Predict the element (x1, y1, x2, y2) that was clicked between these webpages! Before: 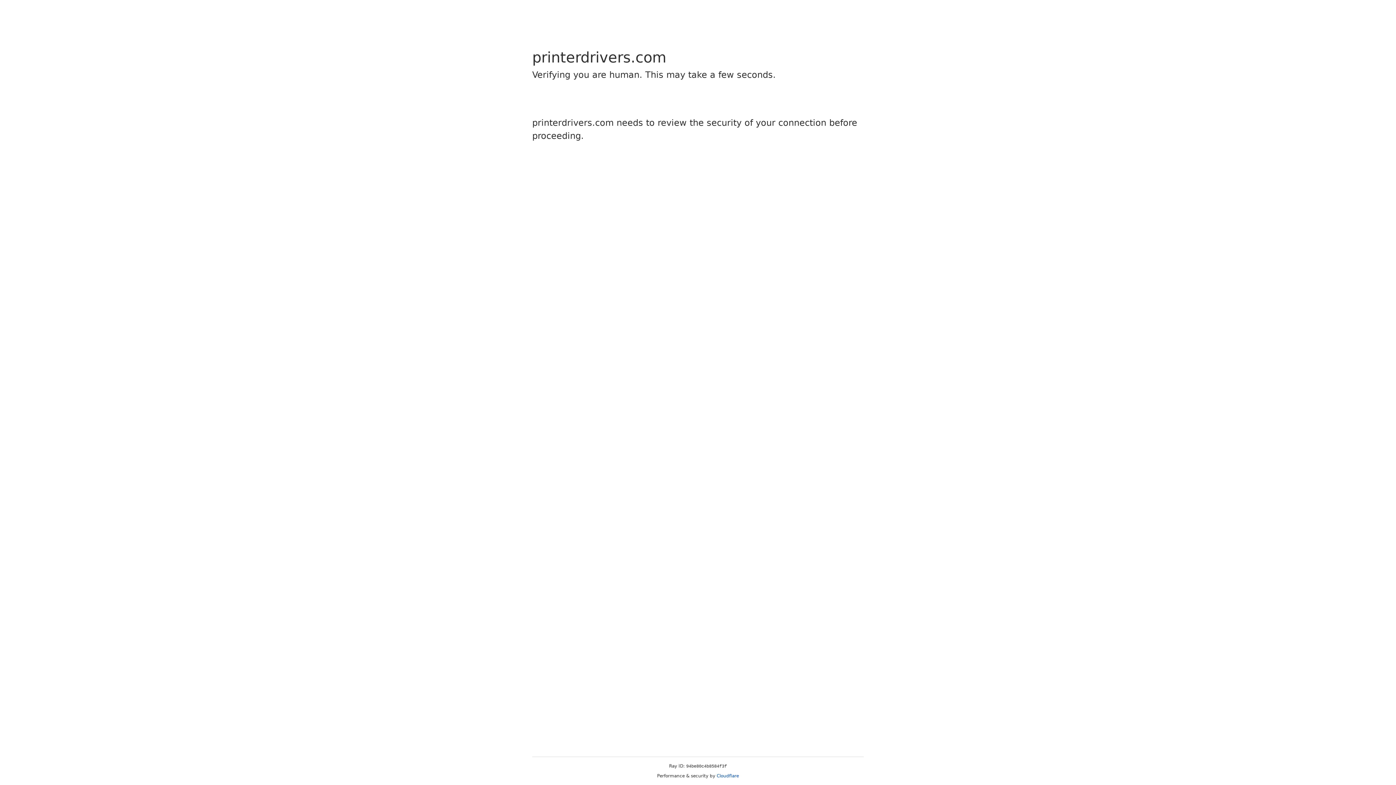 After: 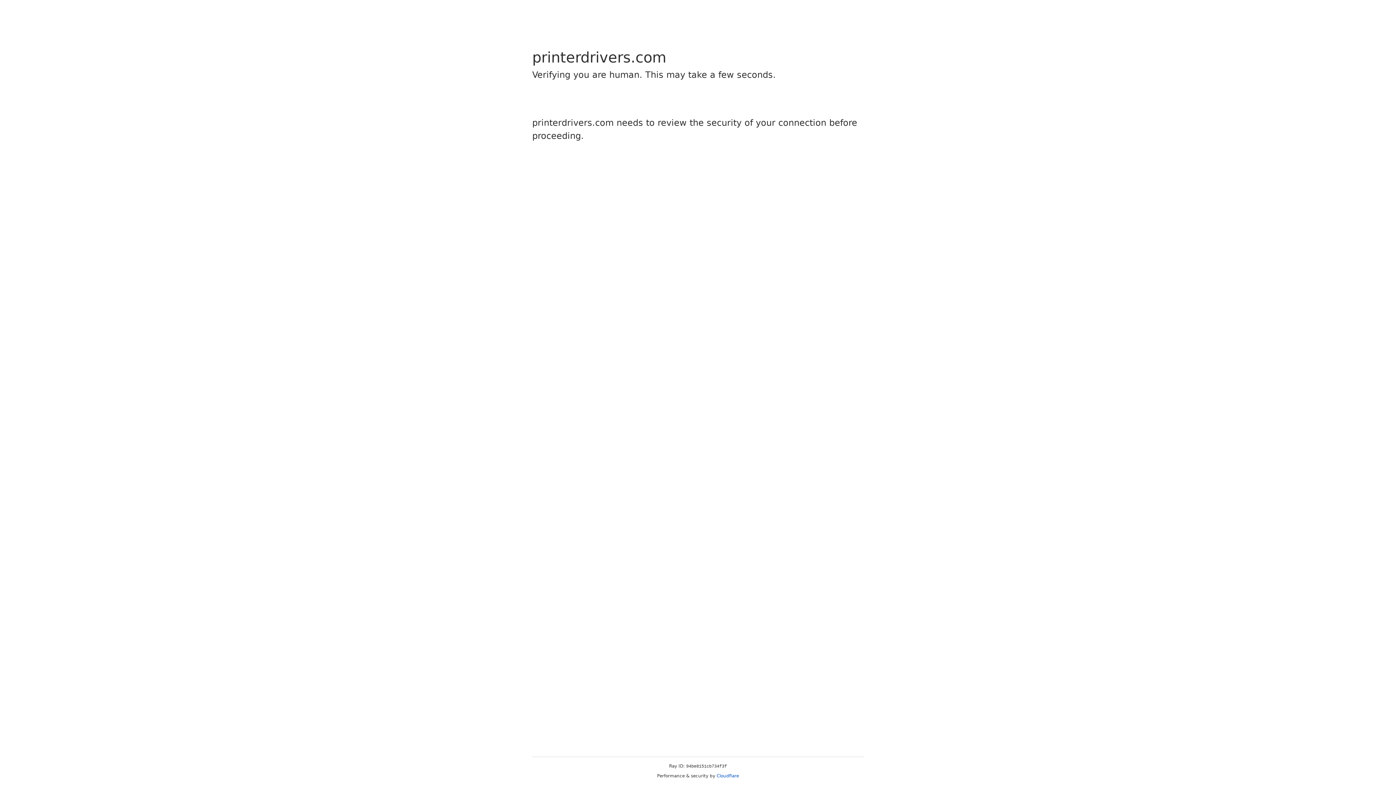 Action: bbox: (716, 773, 739, 778) label: Cloudflare